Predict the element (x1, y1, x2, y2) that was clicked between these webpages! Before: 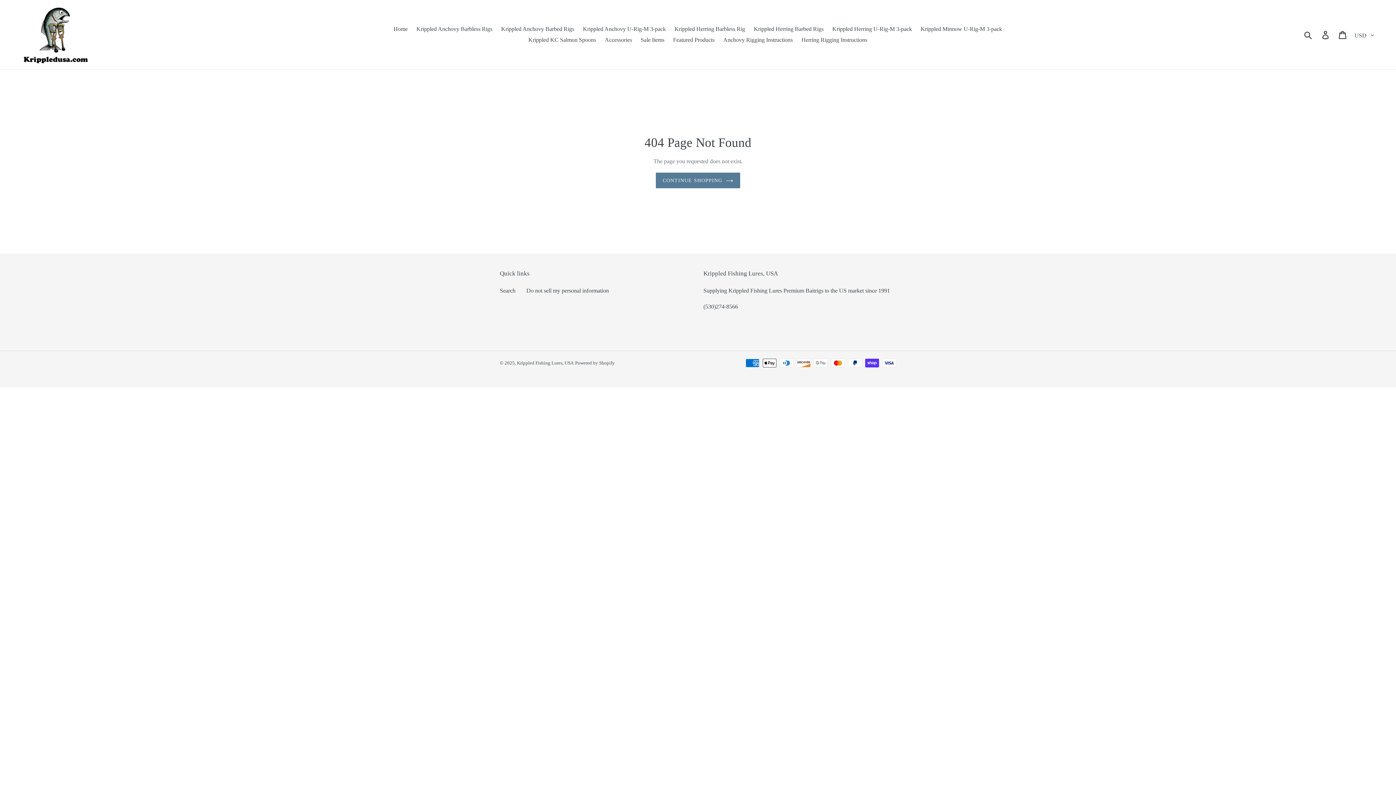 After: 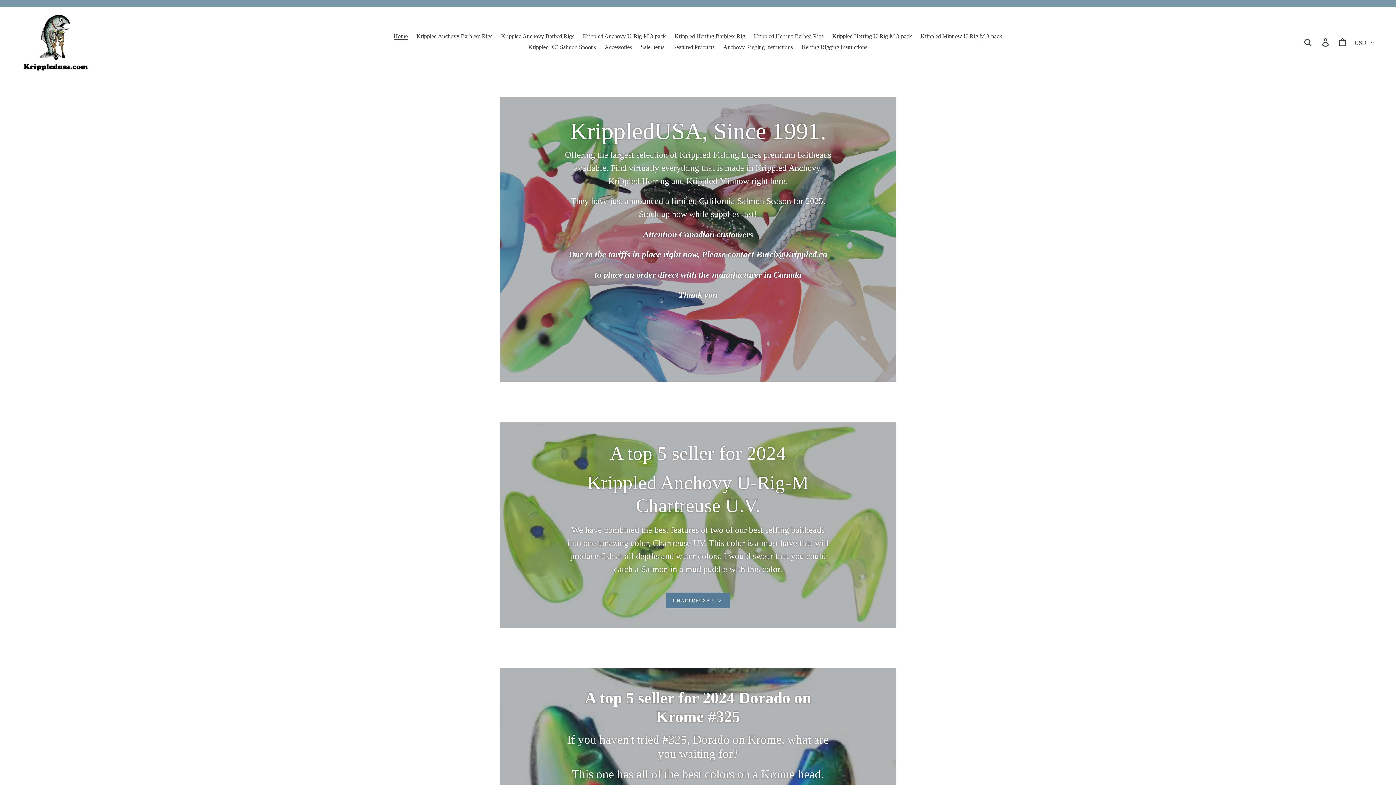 Action: bbox: (390, 23, 411, 34) label: Home